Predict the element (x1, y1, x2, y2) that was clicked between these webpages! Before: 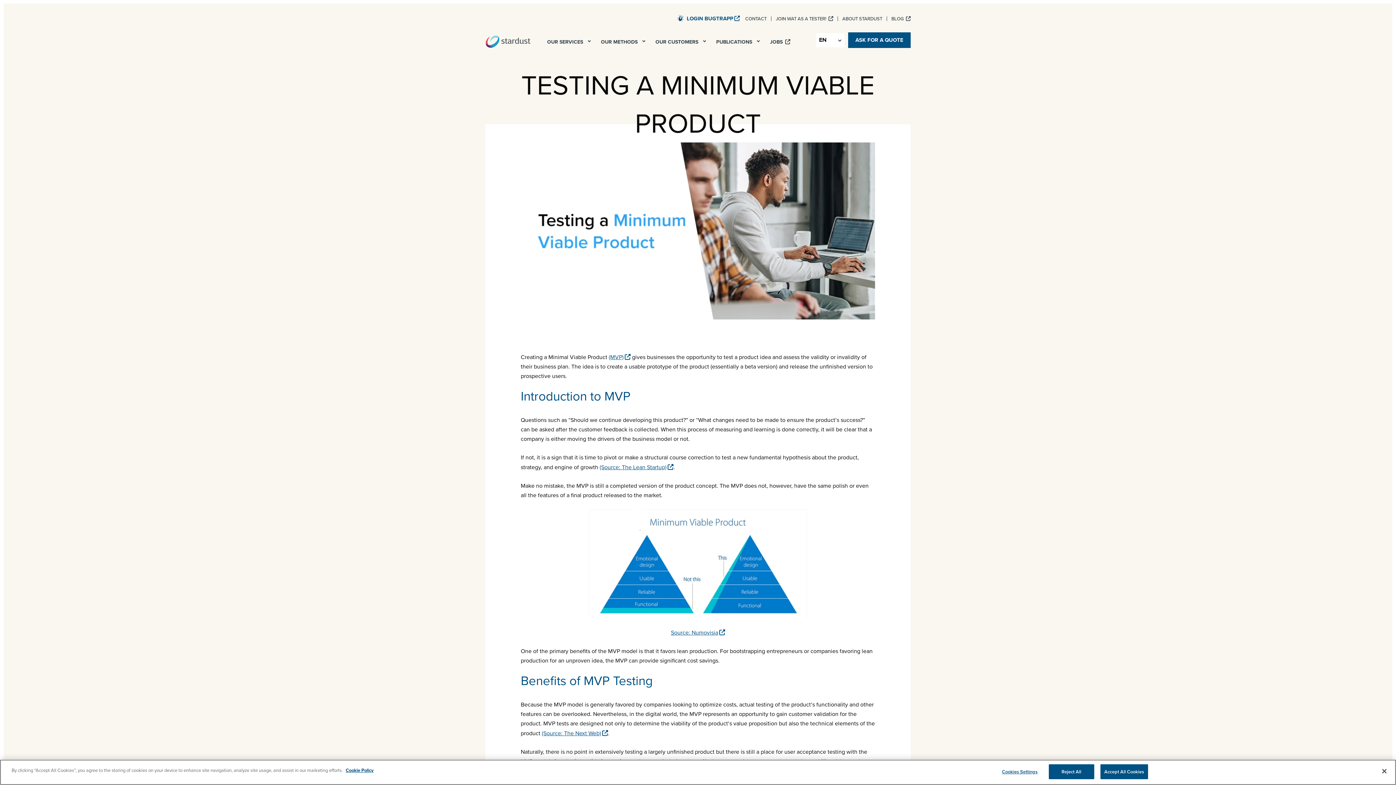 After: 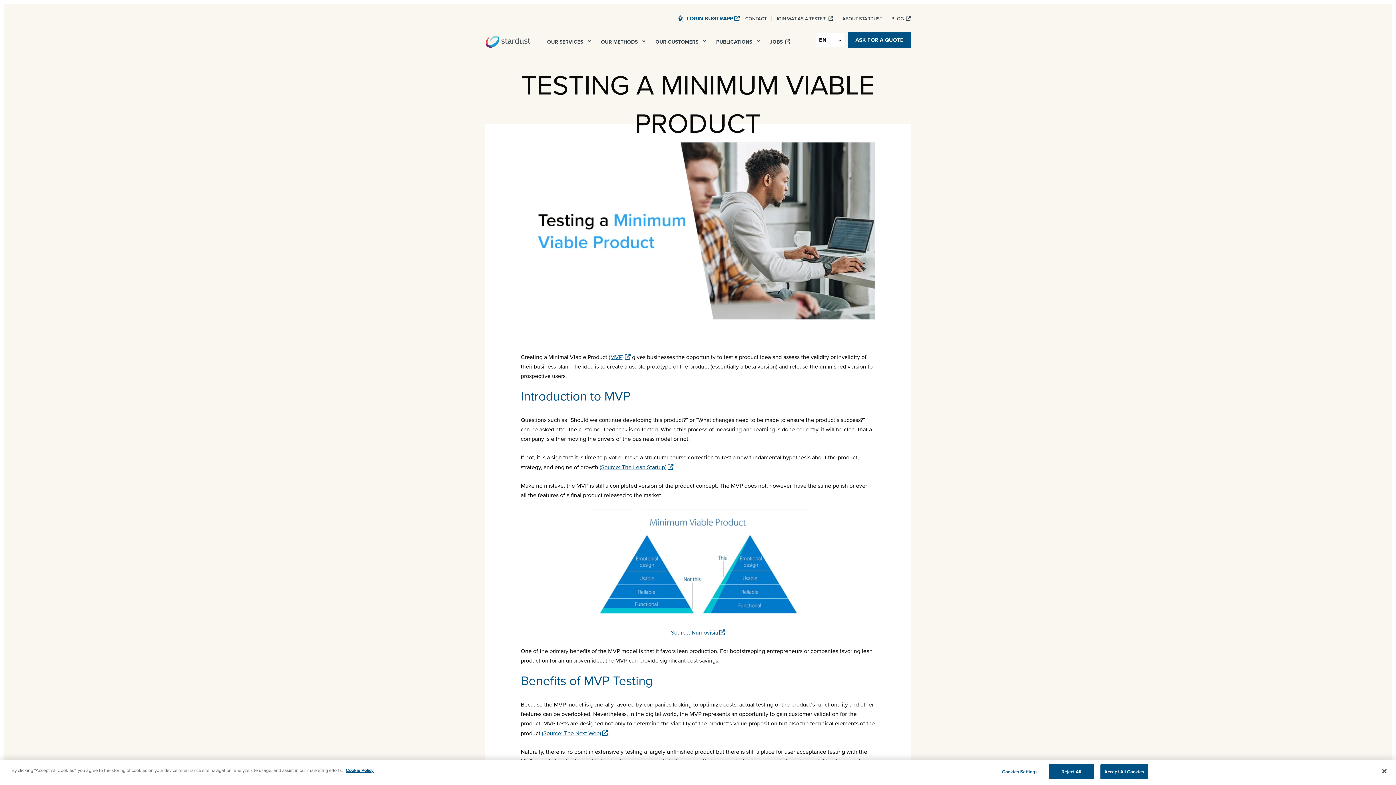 Action: label: Source: Numovisia bbox: (671, 628, 725, 637)